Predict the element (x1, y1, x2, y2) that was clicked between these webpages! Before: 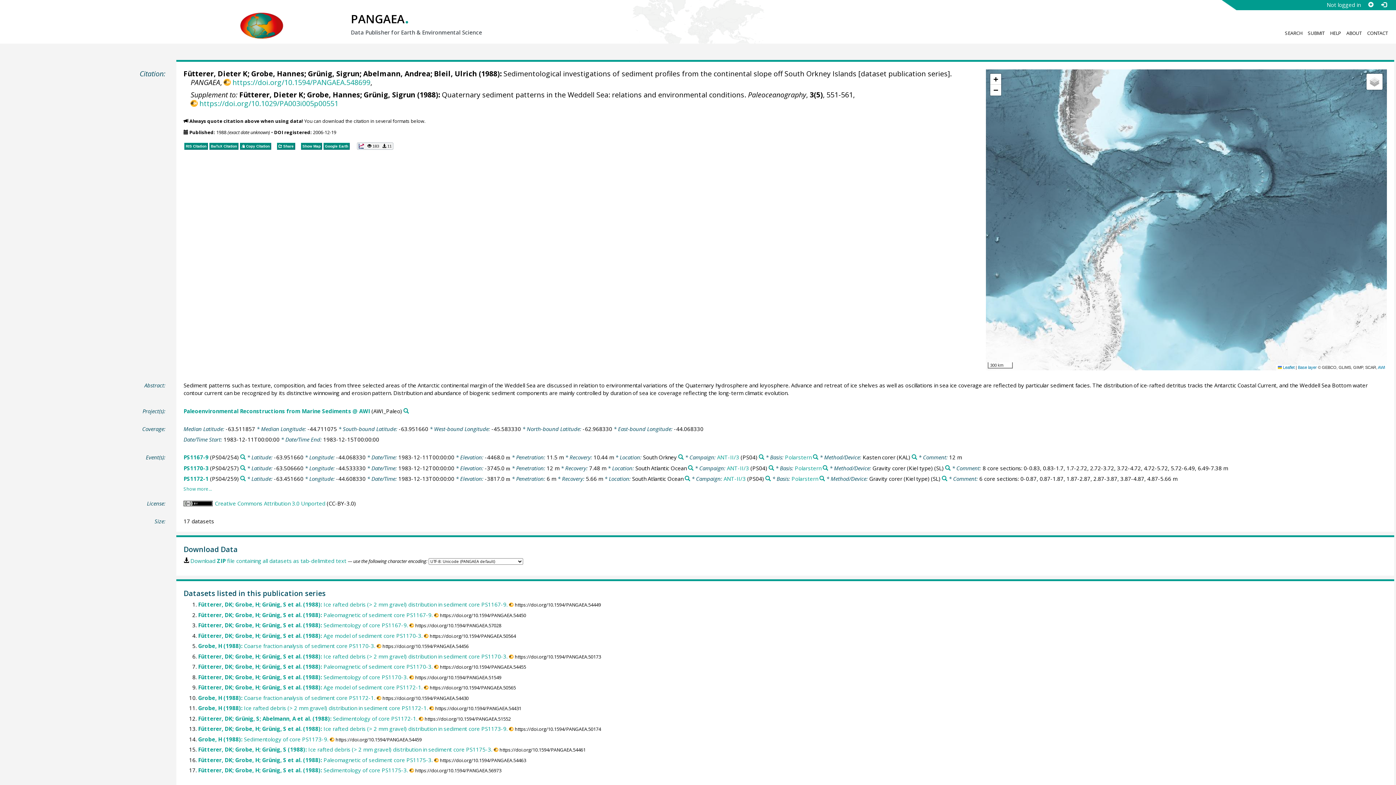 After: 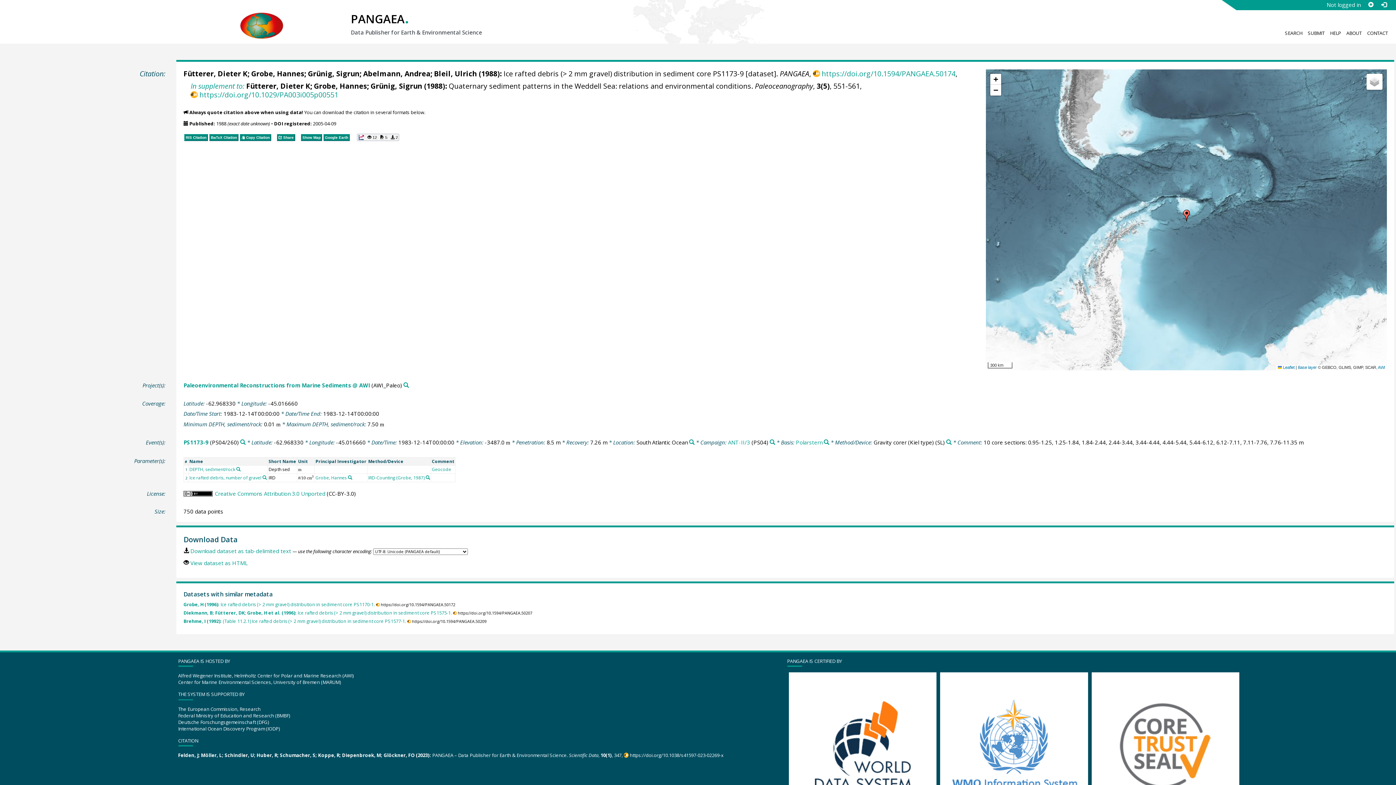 Action: label: Fütterer, DK; Grobe, H; Grünig, S et al. (1988): Ice rafted debris (> 2 mm gravel) distribution in sediment core PS1173-9. bbox: (198, 725, 507, 732)